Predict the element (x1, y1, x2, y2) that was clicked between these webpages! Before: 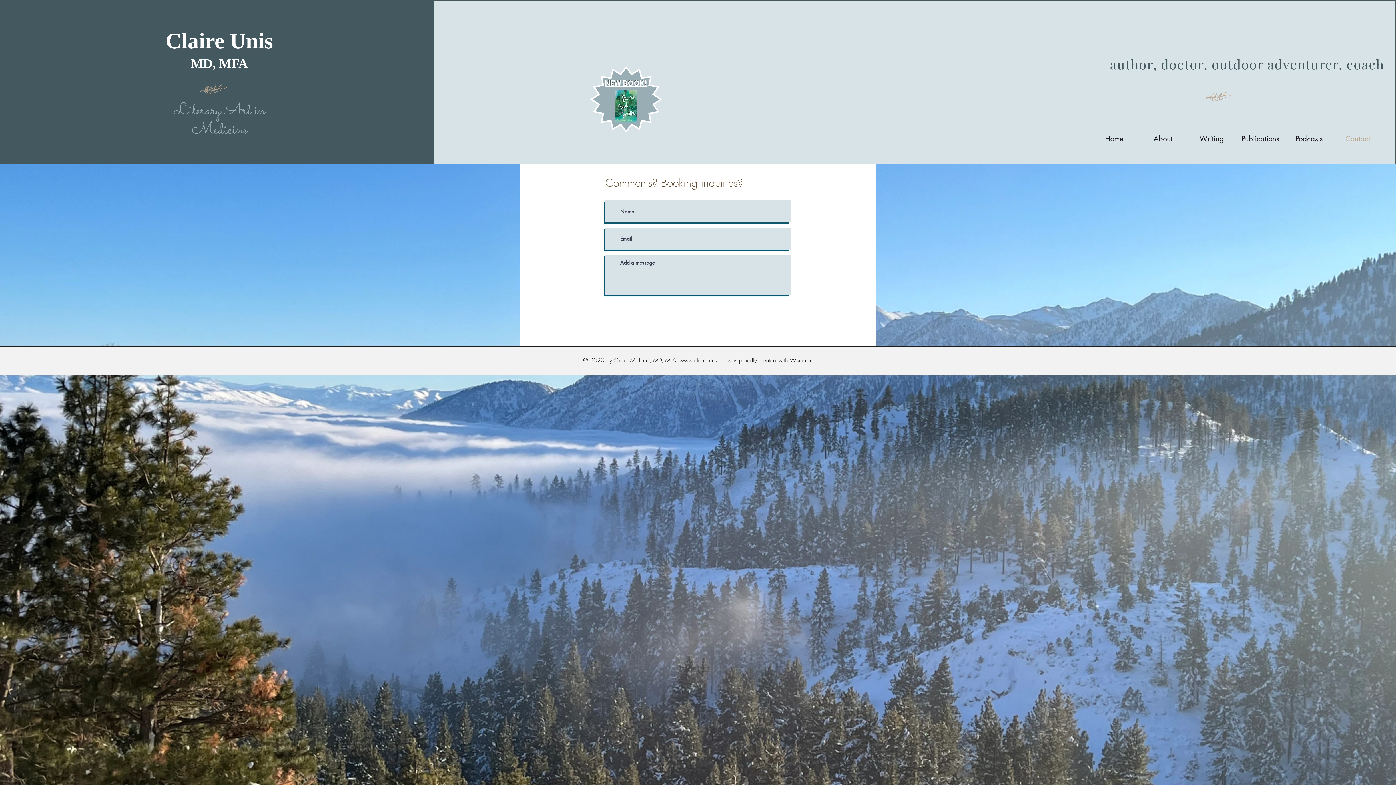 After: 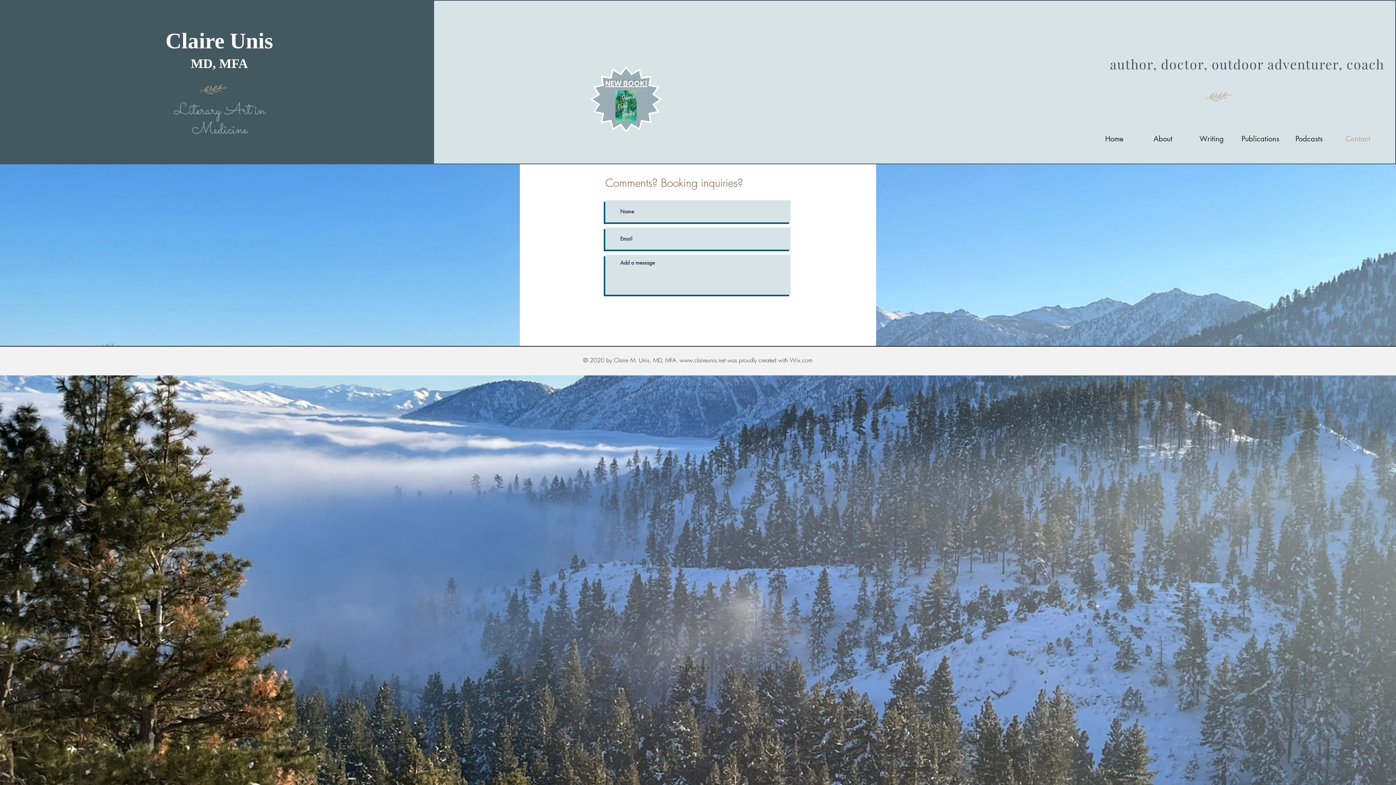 Action: bbox: (790, 356, 812, 364) label: Wix.com